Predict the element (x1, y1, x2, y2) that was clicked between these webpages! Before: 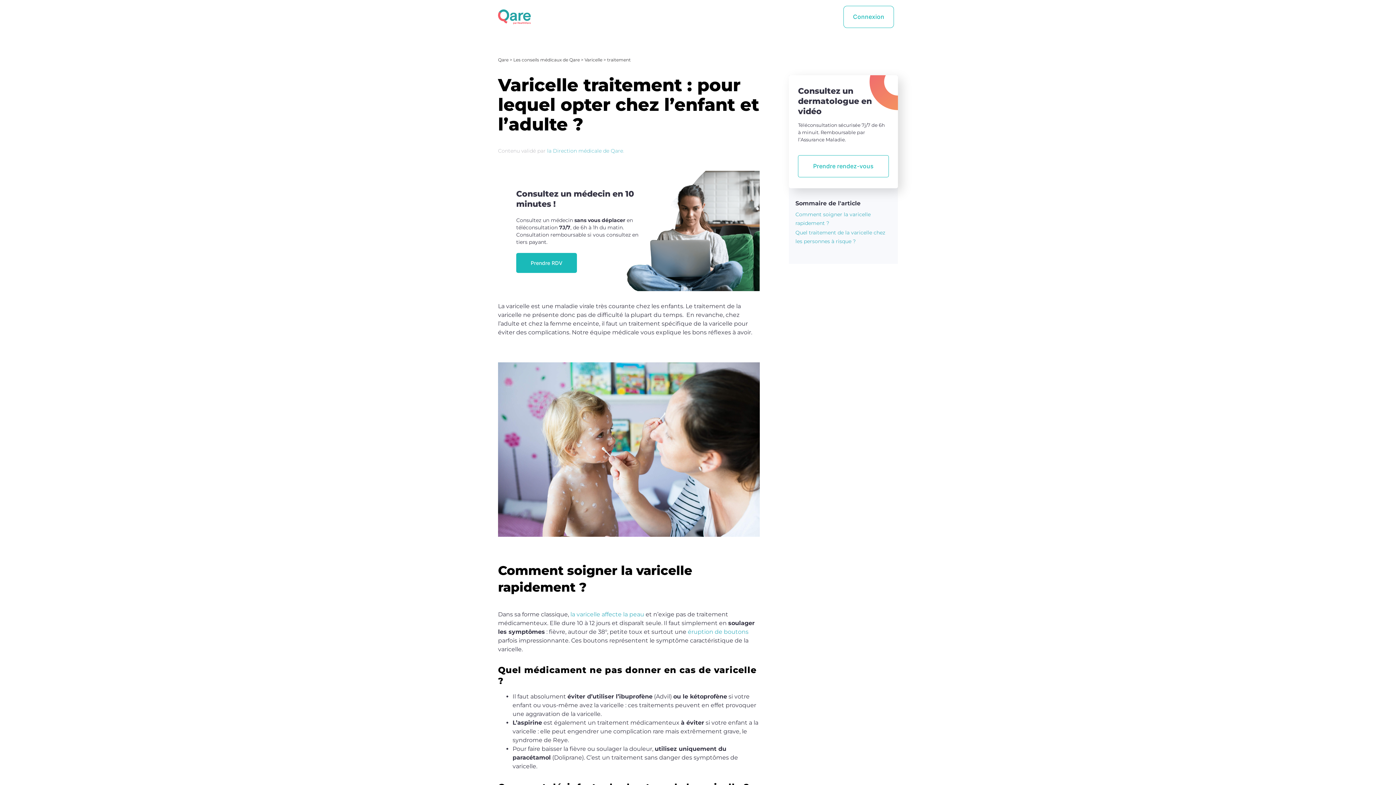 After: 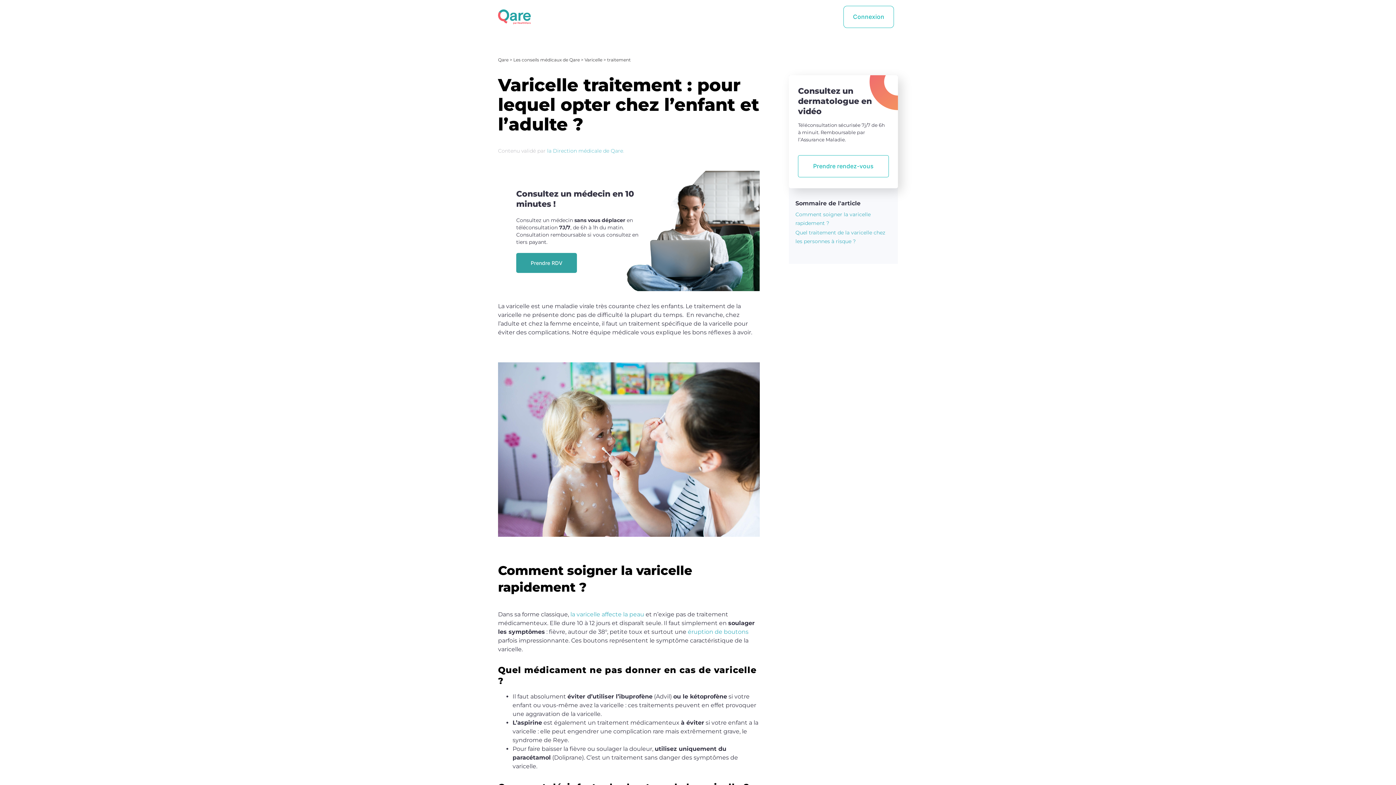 Action: bbox: (516, 253, 577, 273) label: Prendre RDV